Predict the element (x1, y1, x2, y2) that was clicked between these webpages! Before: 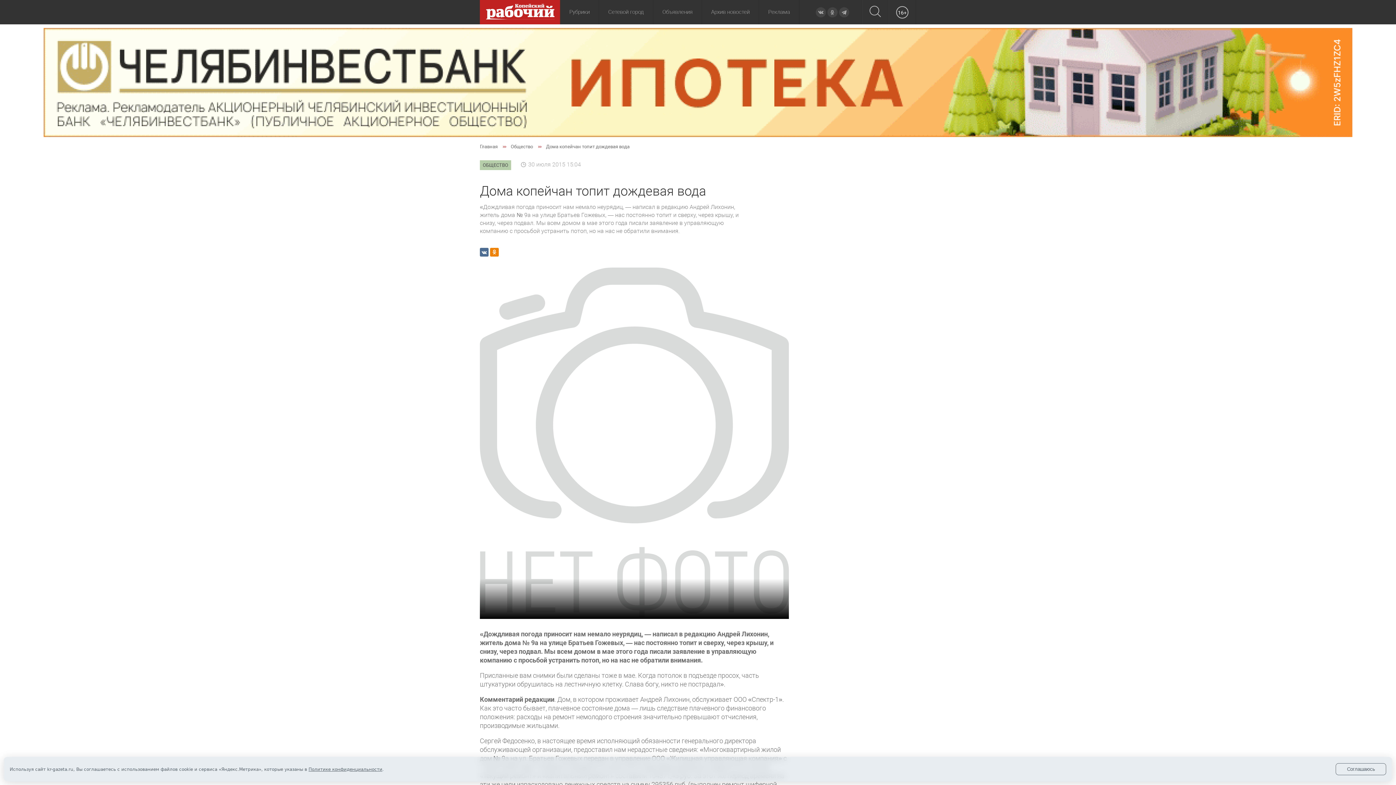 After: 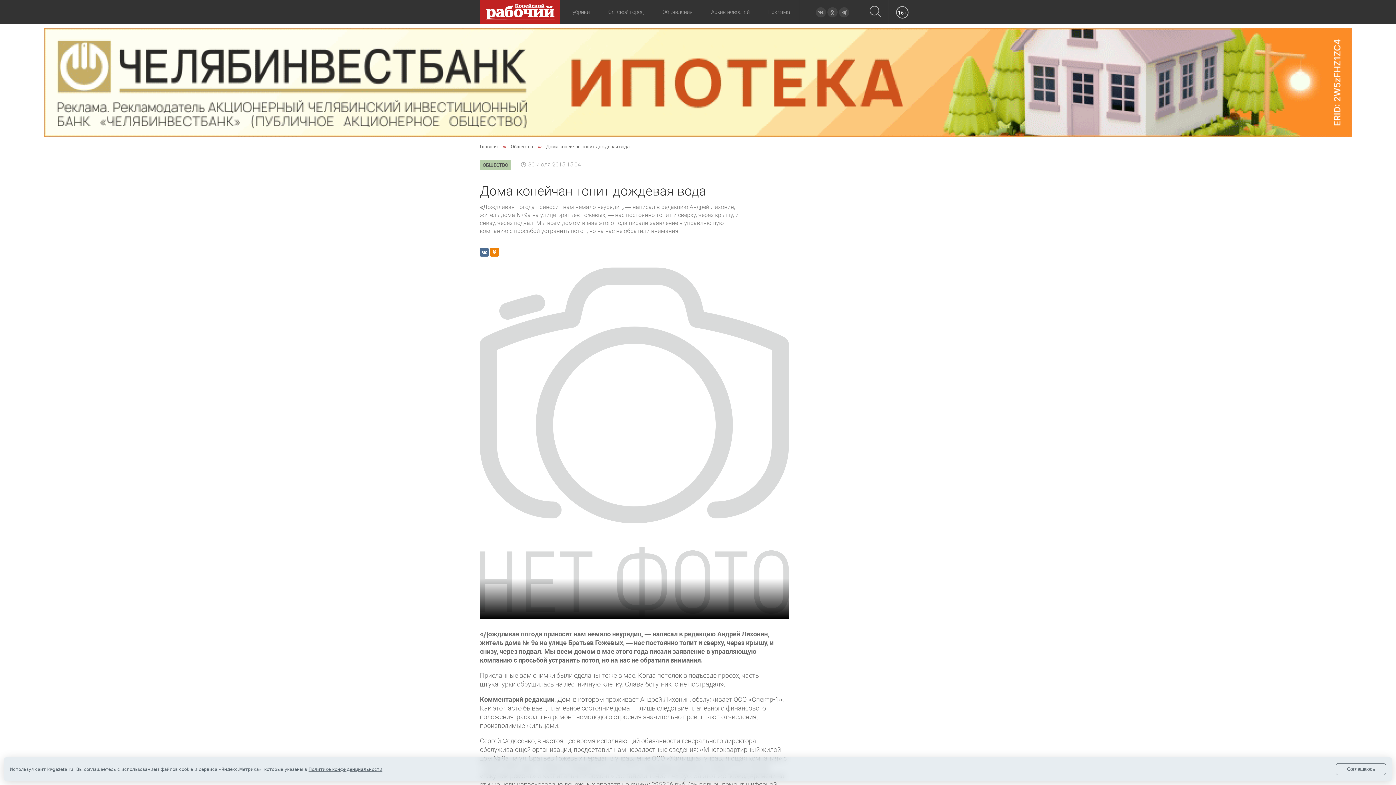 Action: bbox: (492, 248, 497, 256)